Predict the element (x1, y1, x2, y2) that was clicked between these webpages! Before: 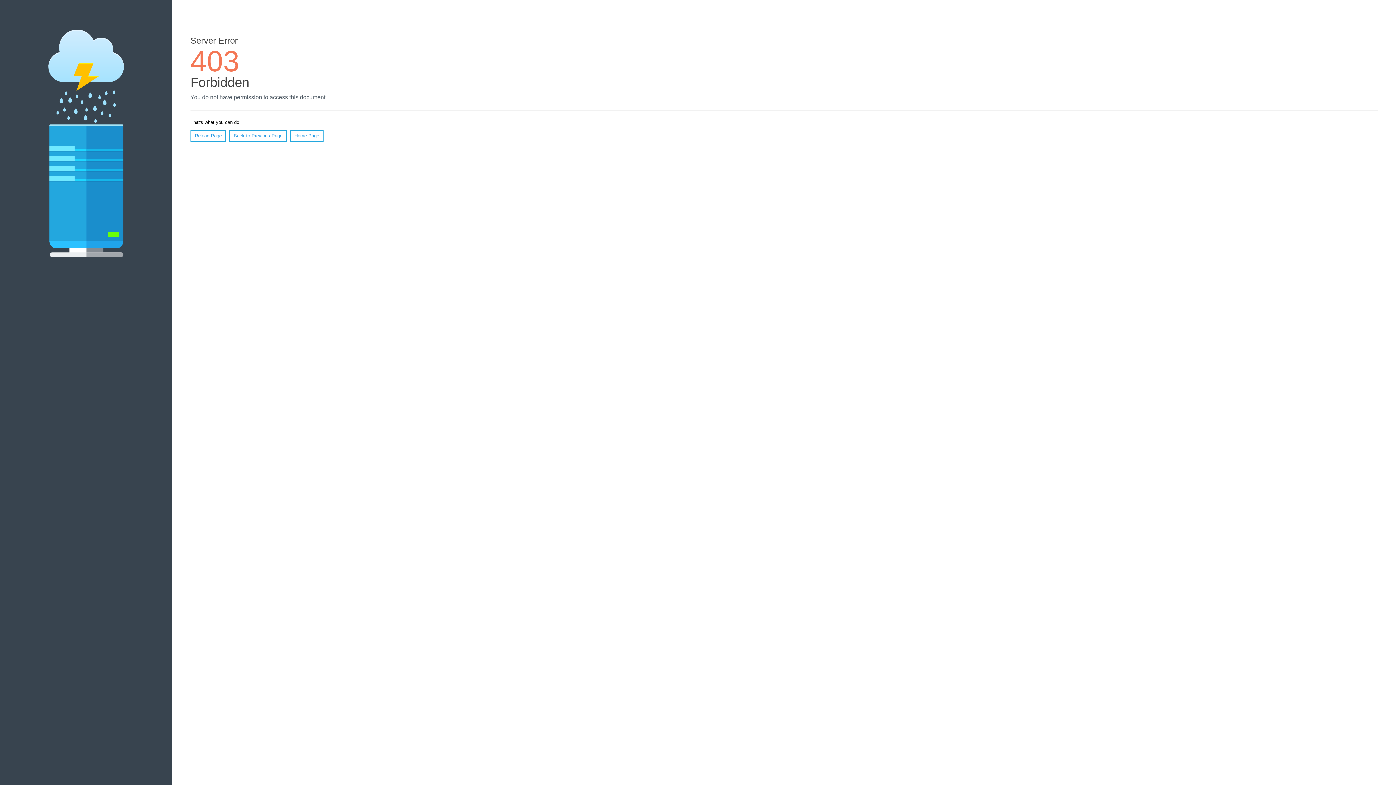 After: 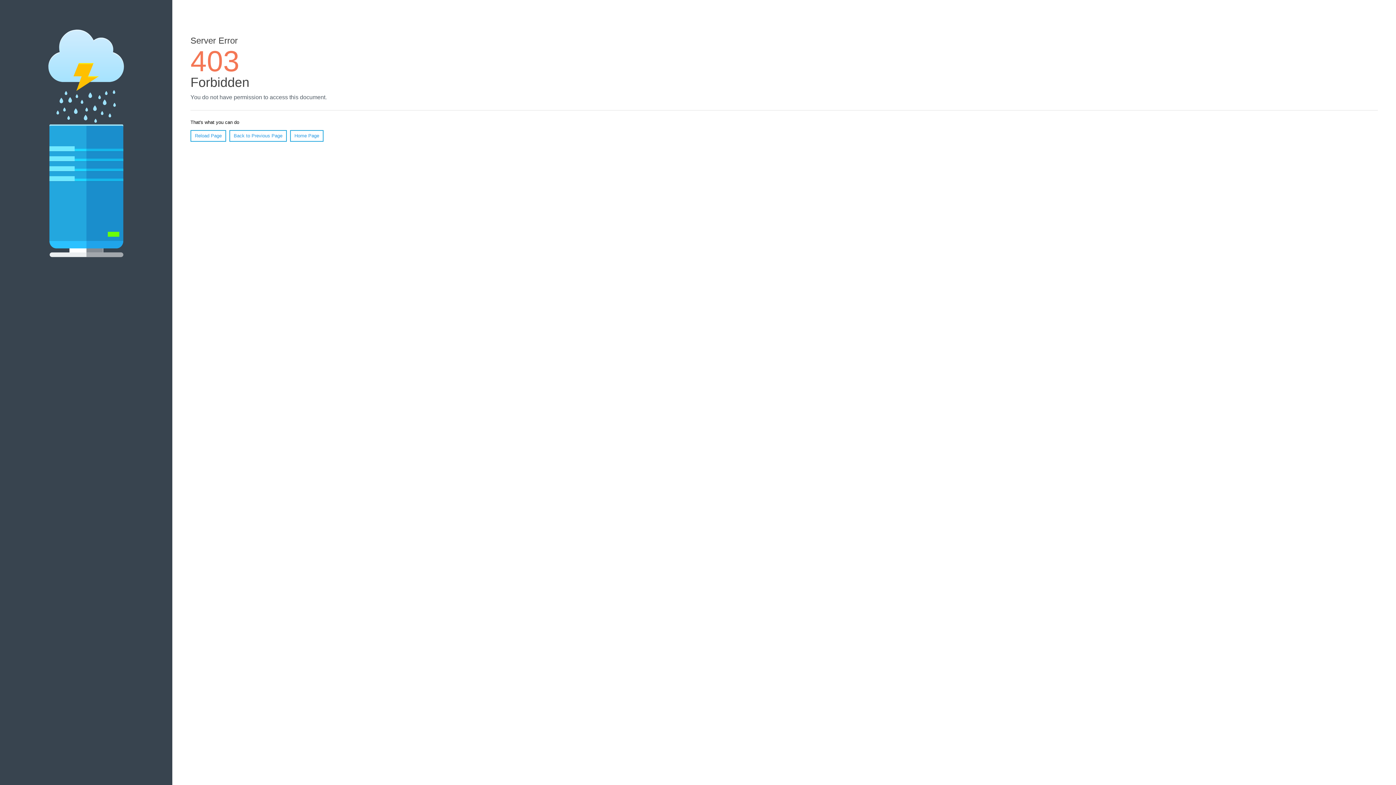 Action: bbox: (190, 130, 226, 141) label: Reload Page